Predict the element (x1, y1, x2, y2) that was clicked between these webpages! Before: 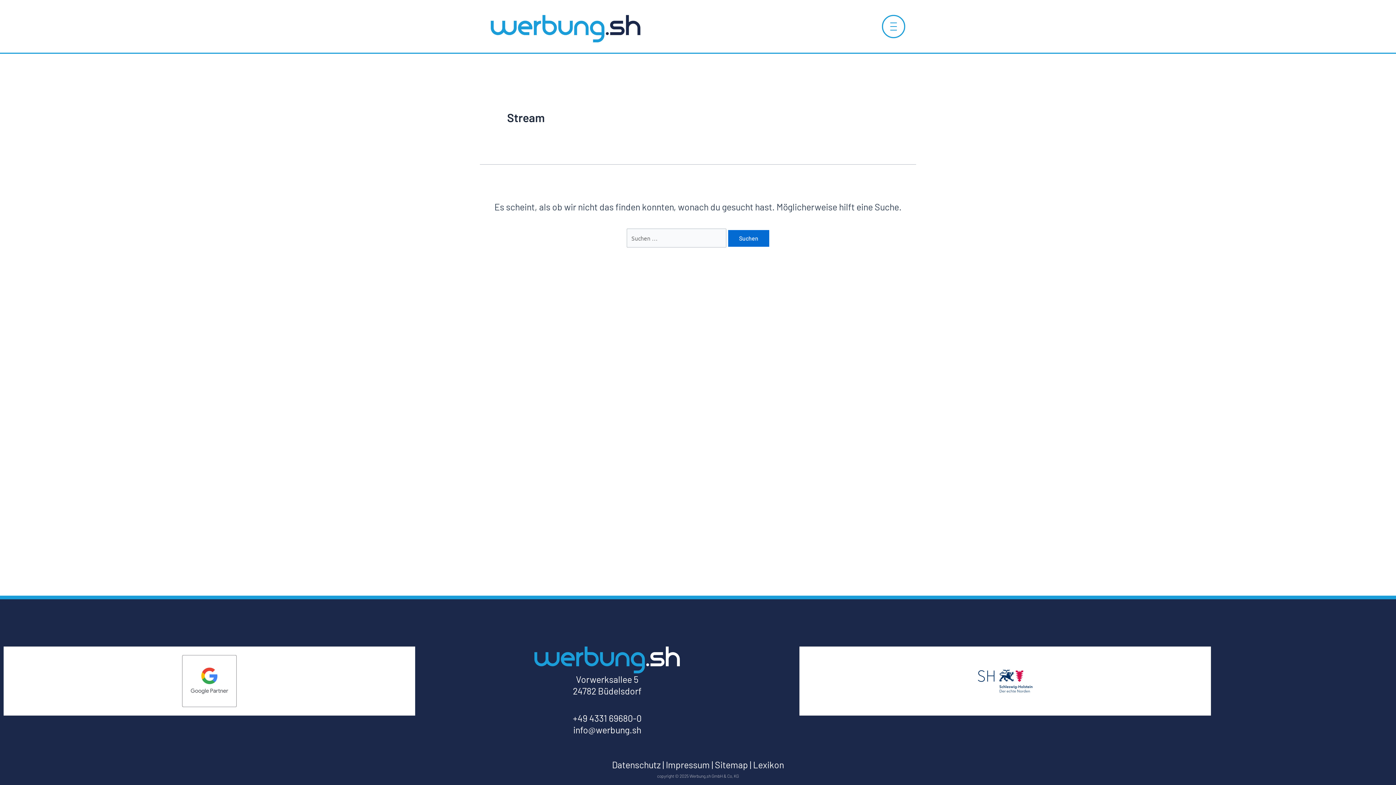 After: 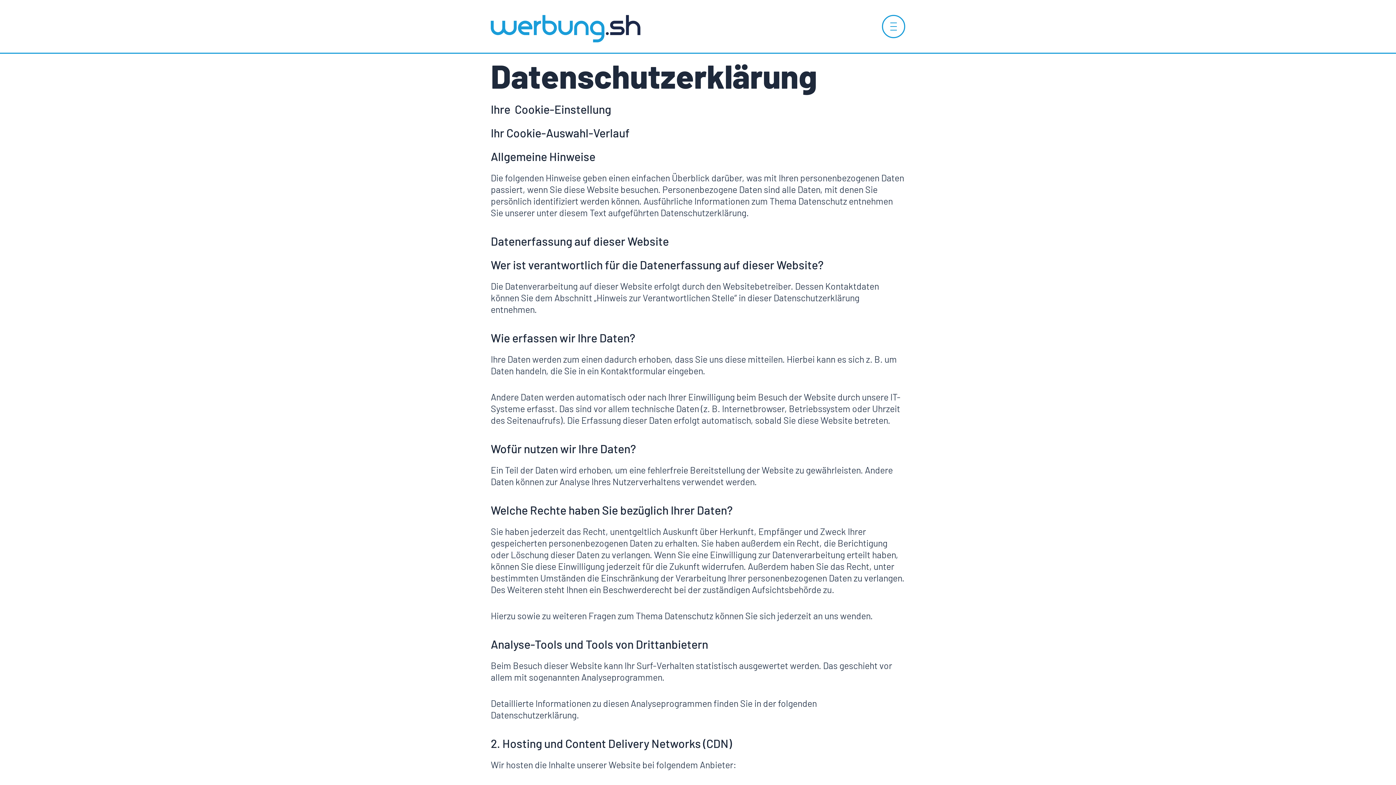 Action: label: Datenschutz bbox: (612, 759, 660, 770)